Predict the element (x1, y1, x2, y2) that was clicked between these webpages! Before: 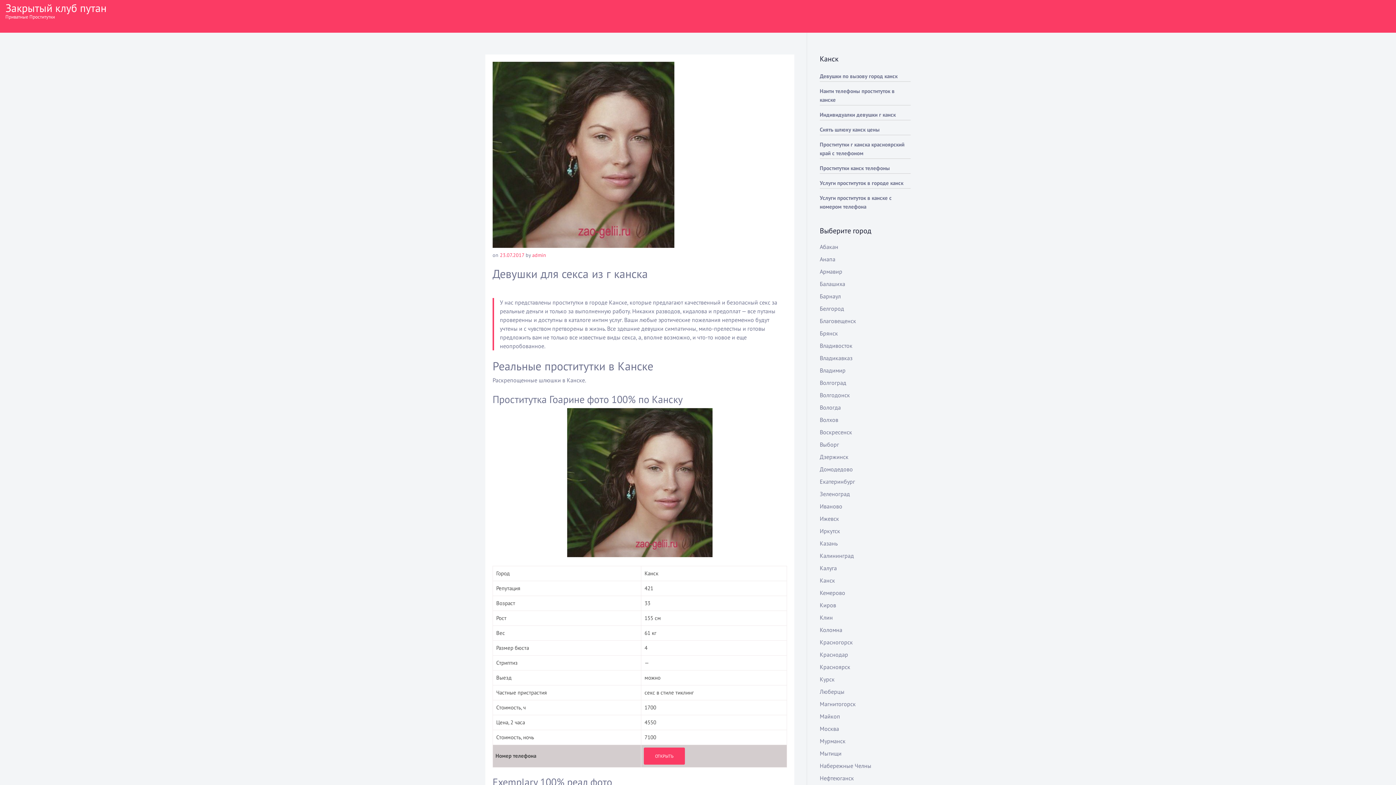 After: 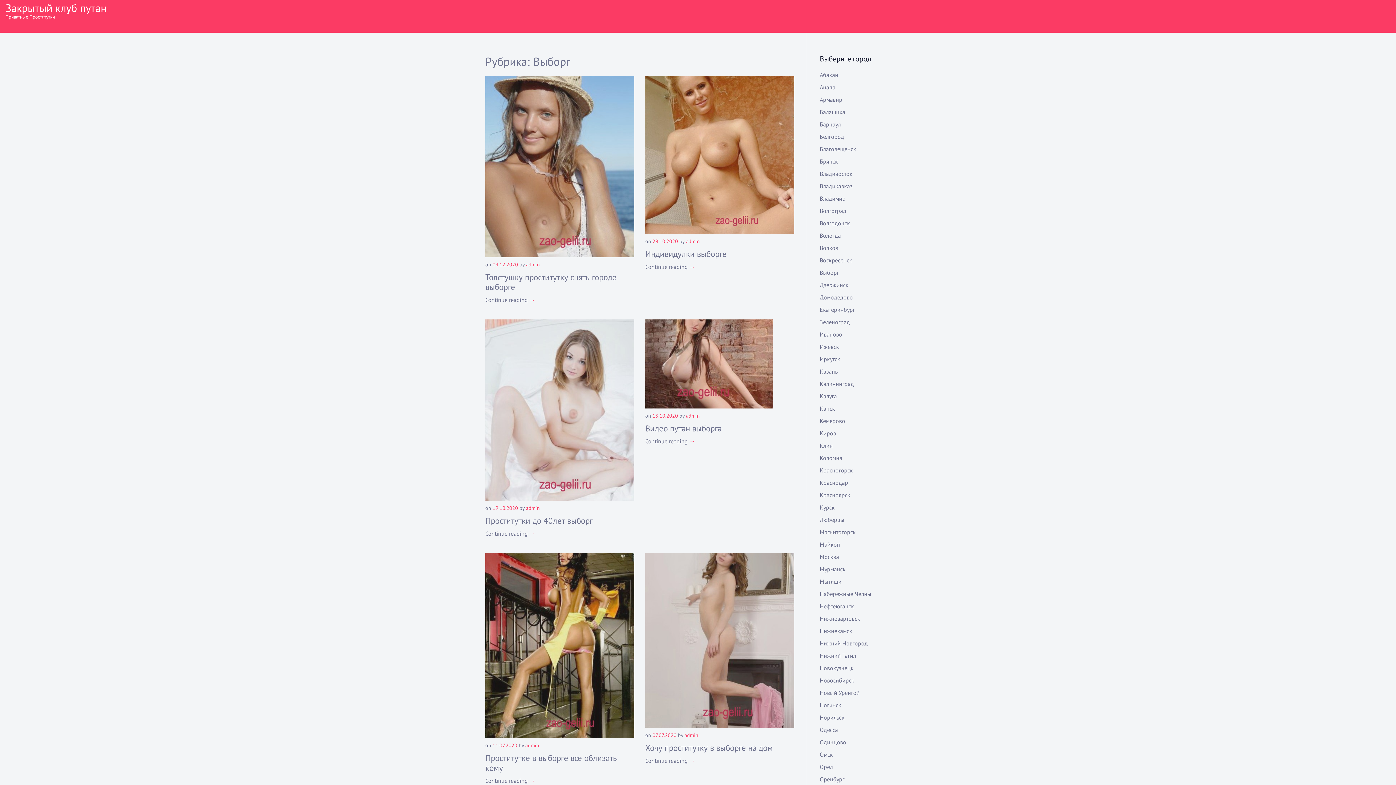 Action: label: Выборг bbox: (820, 441, 839, 448)